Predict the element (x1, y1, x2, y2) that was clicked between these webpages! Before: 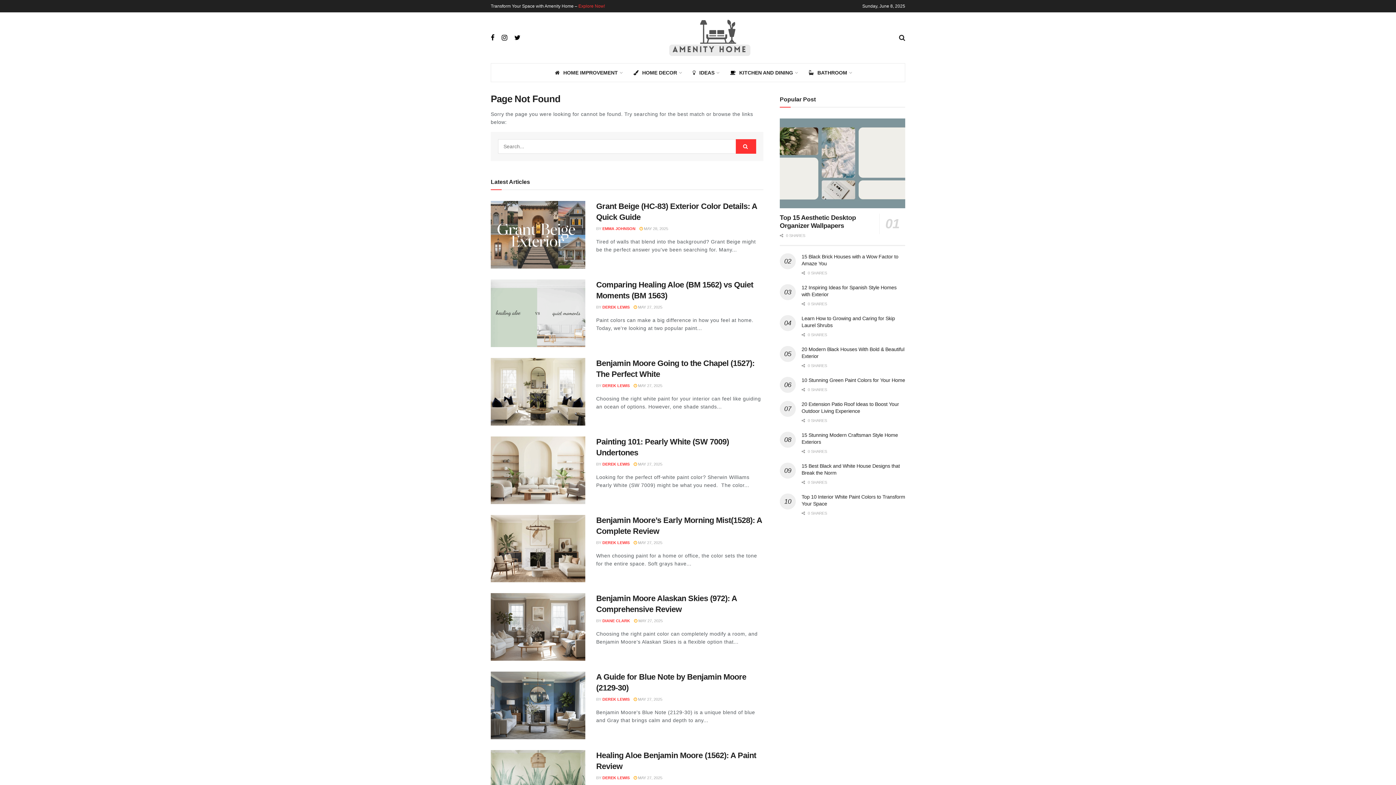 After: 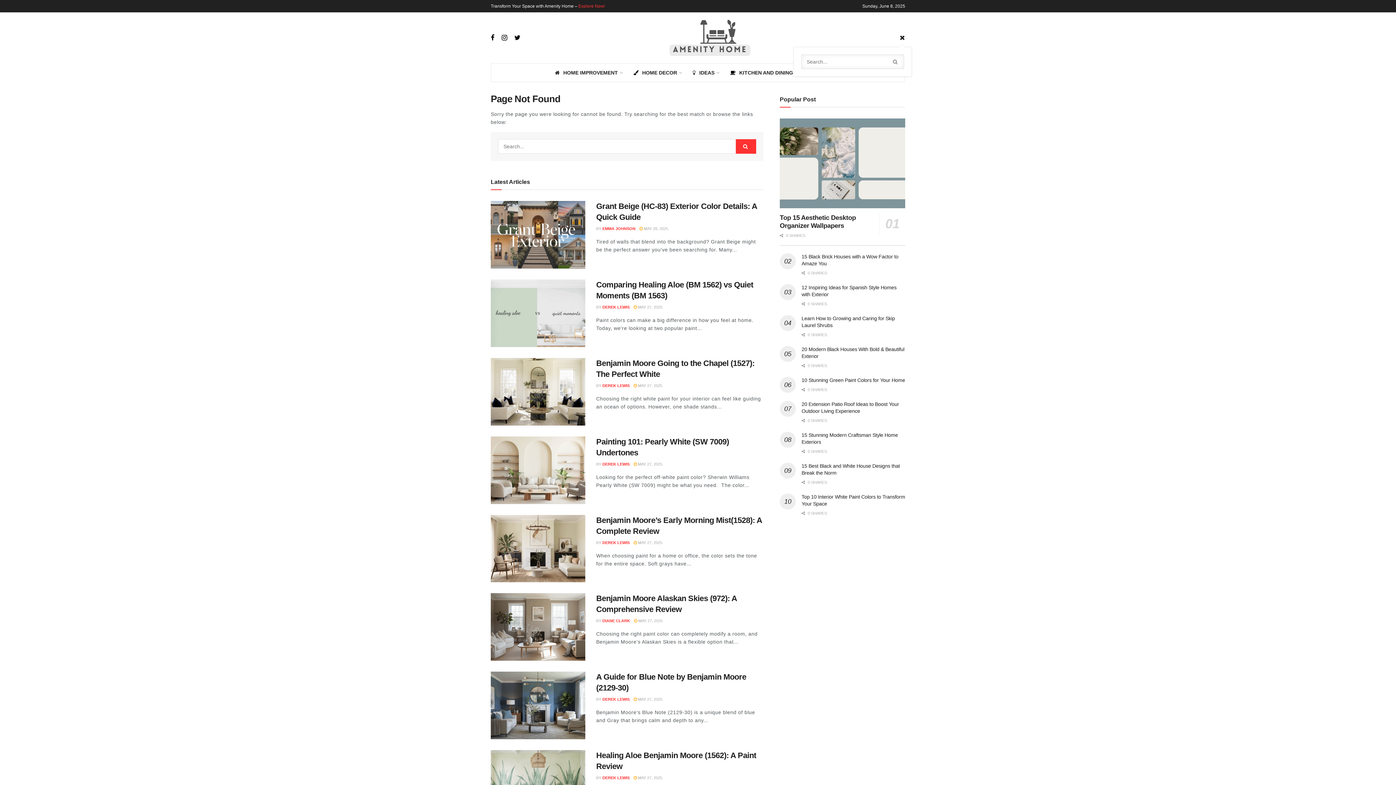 Action: bbox: (899, 28, 905, 46)